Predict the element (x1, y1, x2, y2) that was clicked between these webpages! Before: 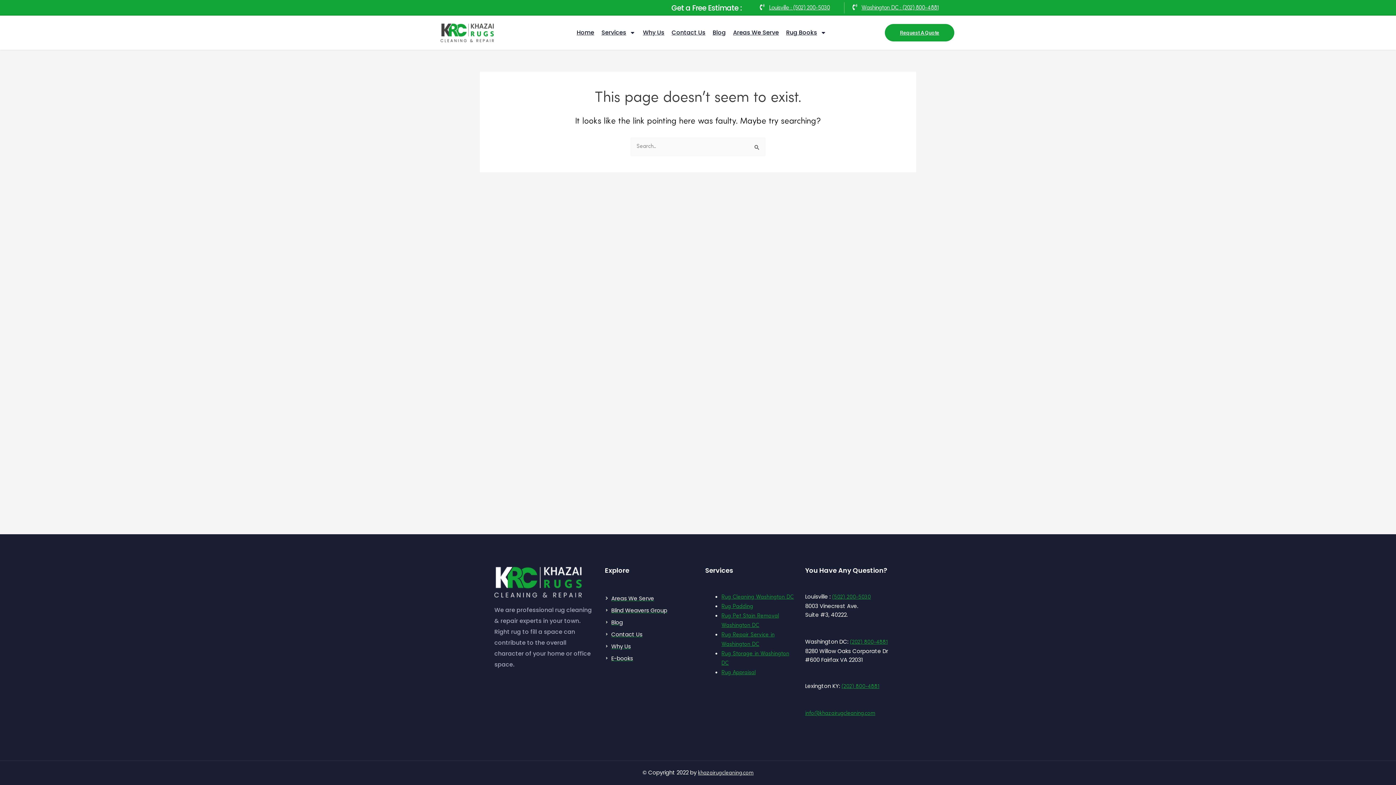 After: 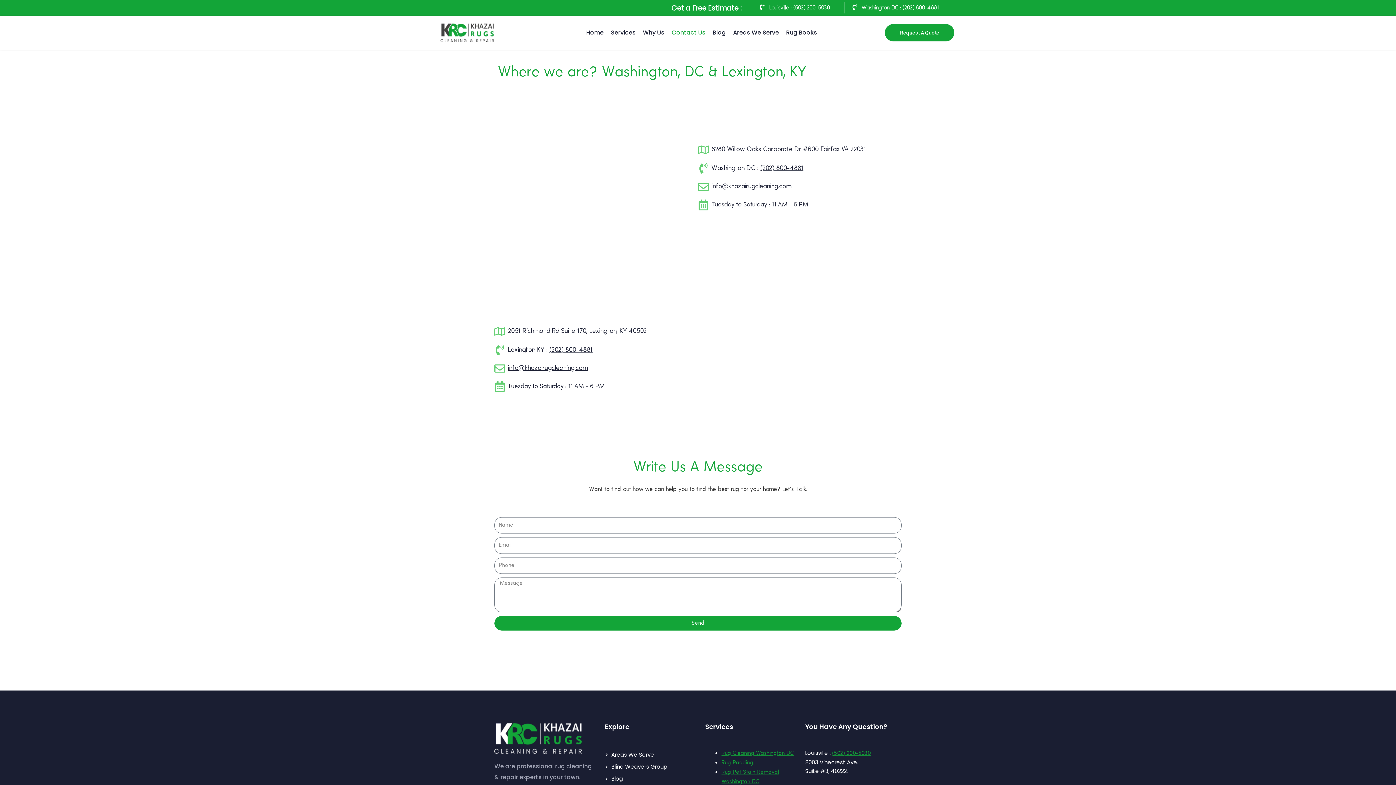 Action: bbox: (605, 628, 694, 640) label: Contact Us